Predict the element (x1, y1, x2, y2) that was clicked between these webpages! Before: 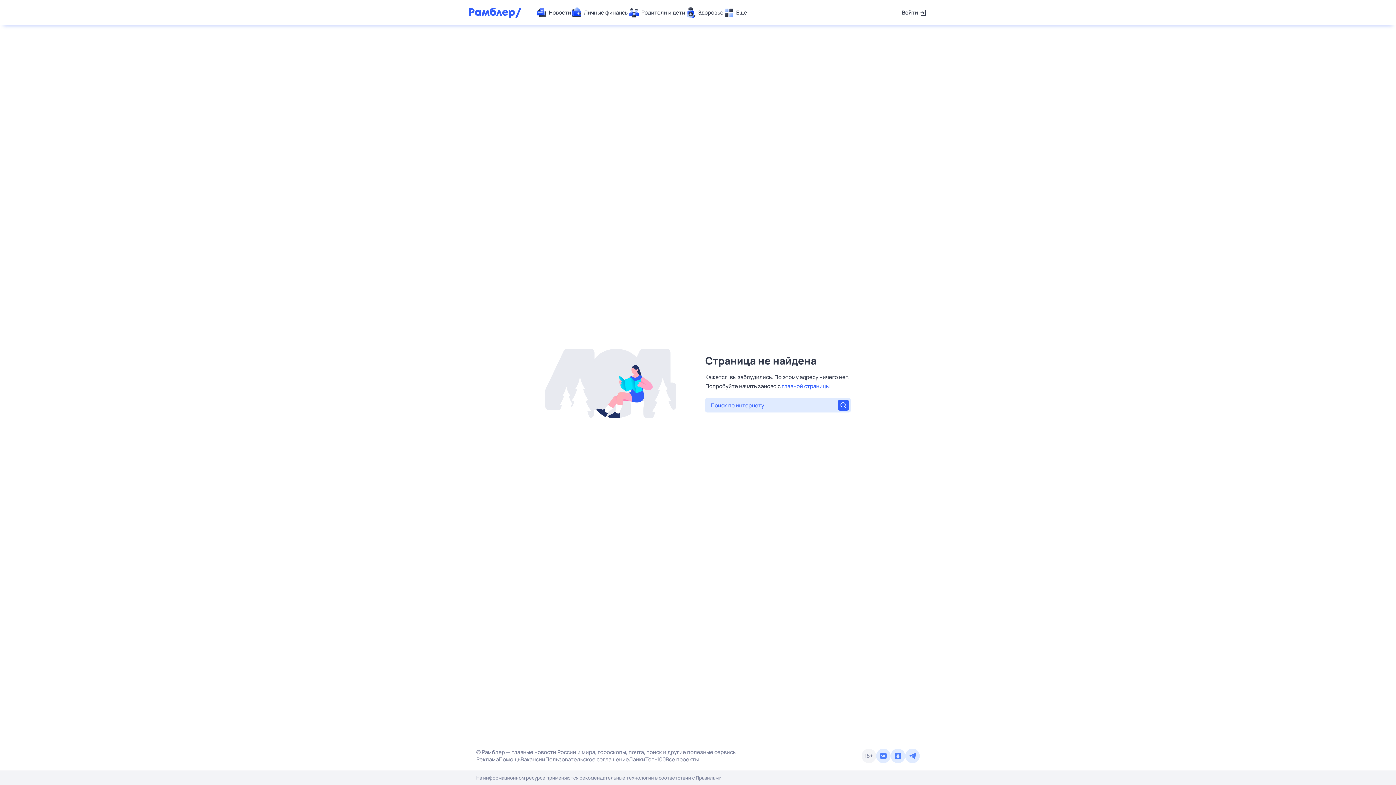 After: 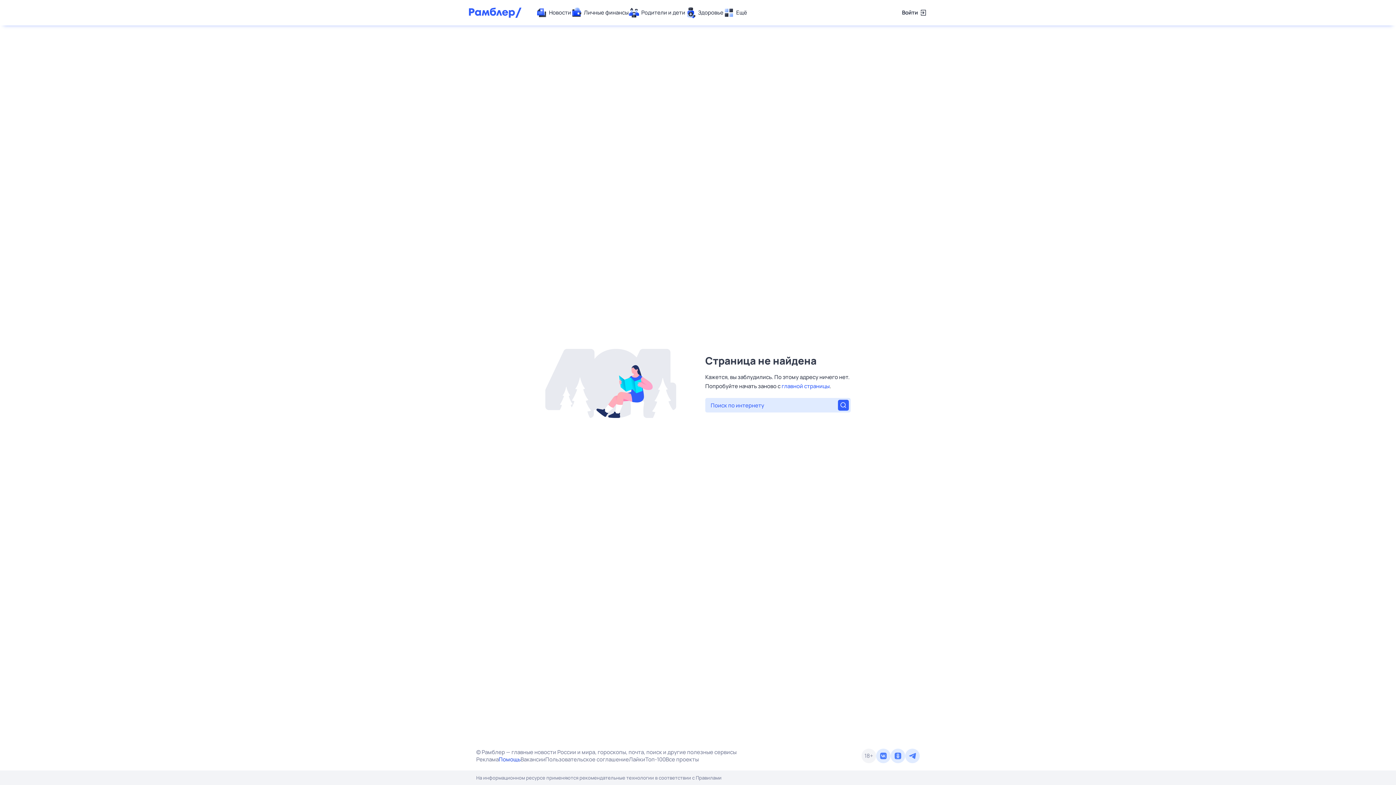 Action: bbox: (498, 756, 520, 763) label: Помощь